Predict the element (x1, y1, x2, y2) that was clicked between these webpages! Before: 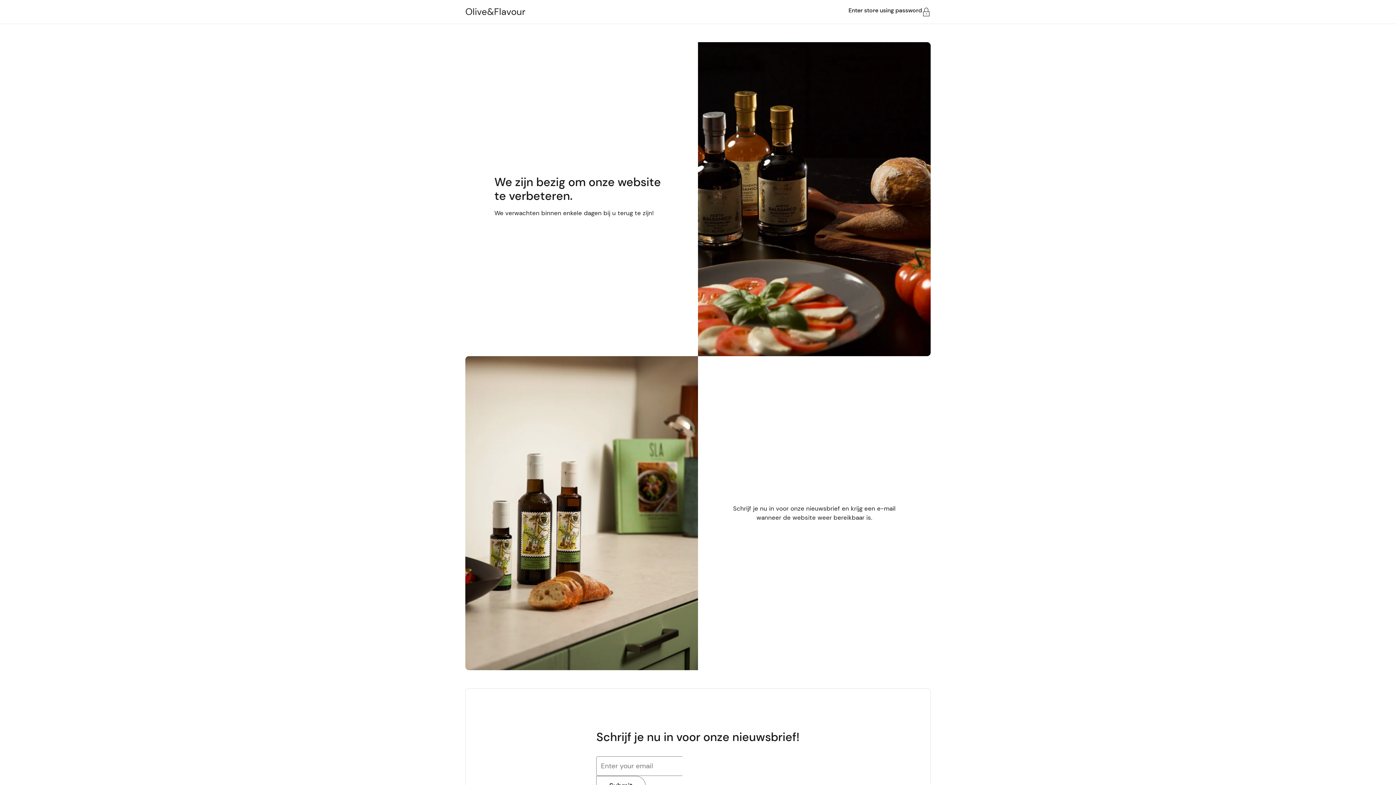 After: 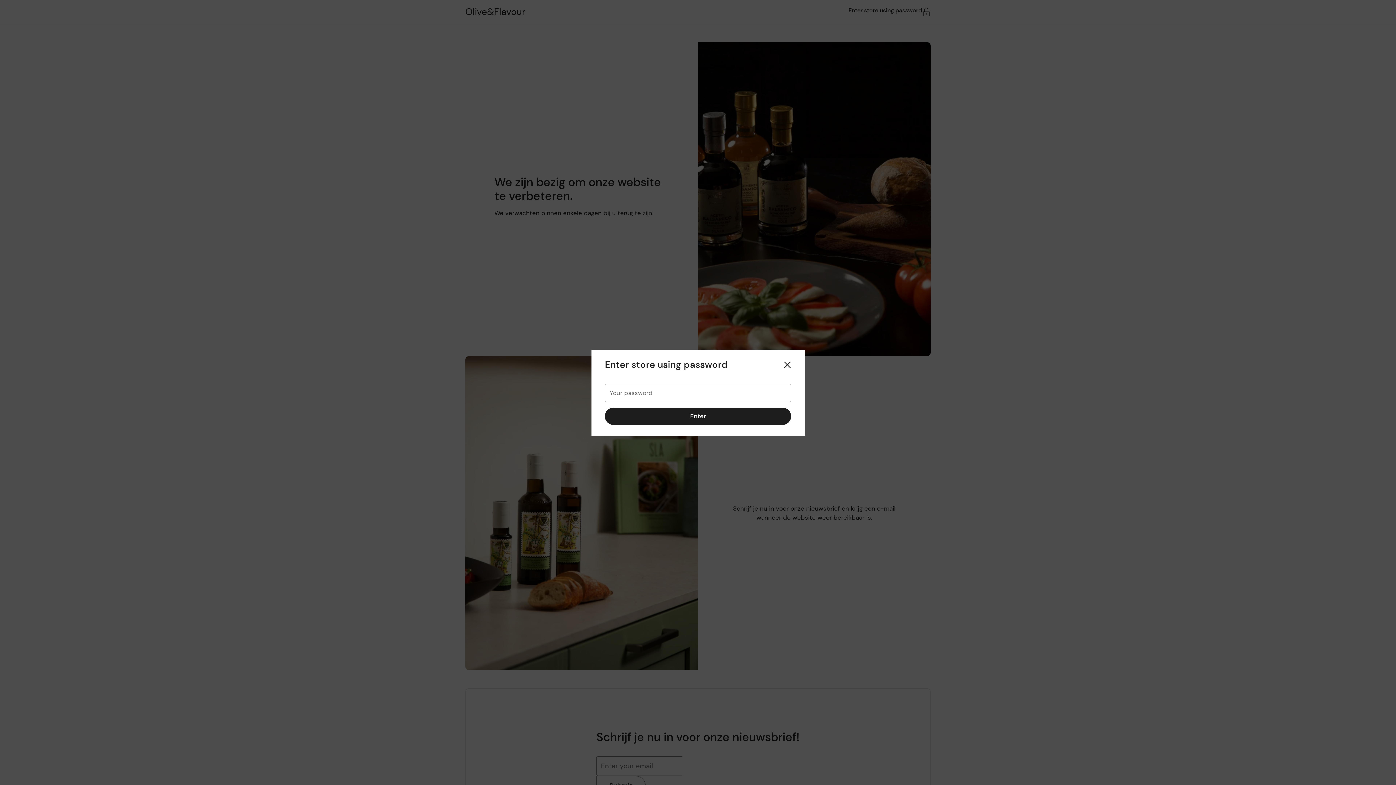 Action: label: Enter store using password bbox: (848, 7, 930, 16)